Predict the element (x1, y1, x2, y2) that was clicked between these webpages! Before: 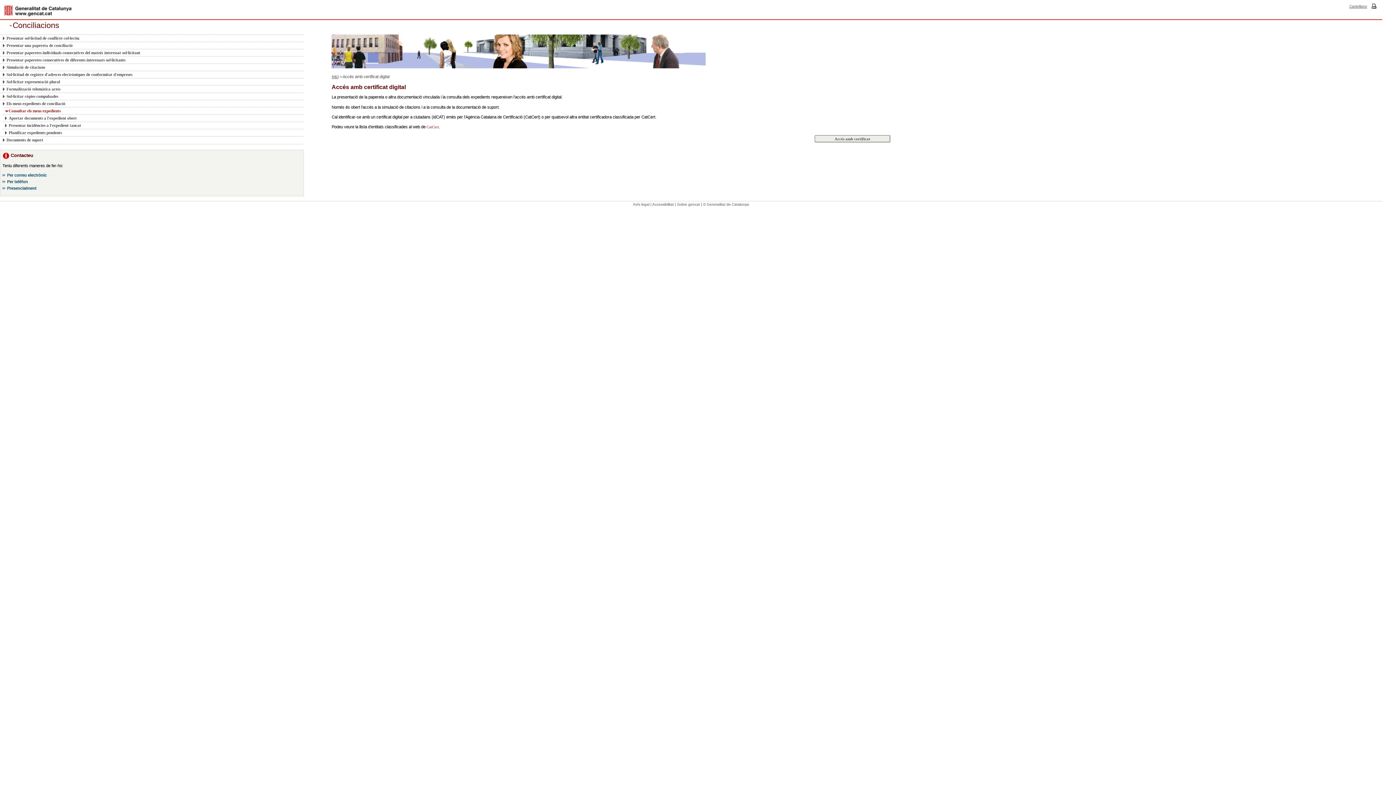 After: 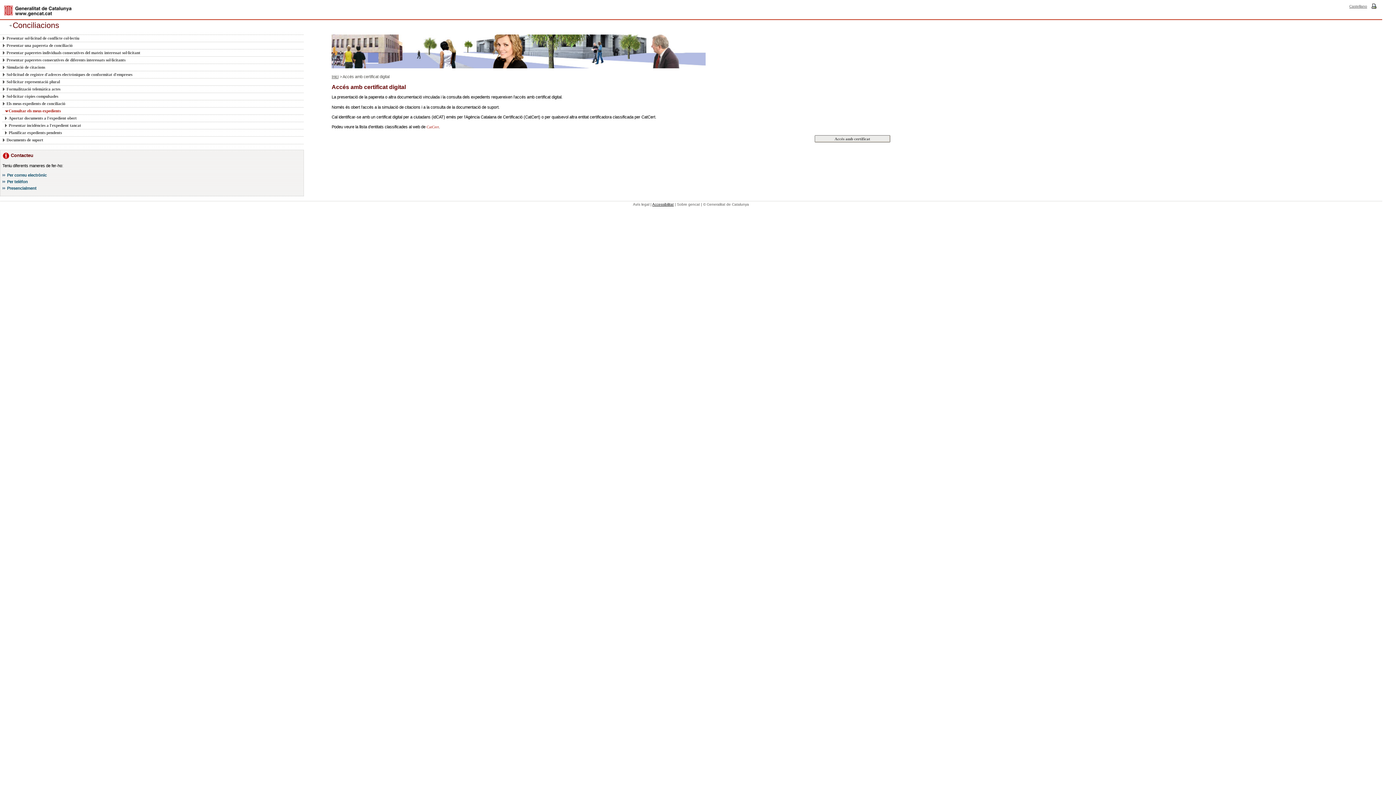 Action: label: Accessibilitat bbox: (652, 202, 673, 206)